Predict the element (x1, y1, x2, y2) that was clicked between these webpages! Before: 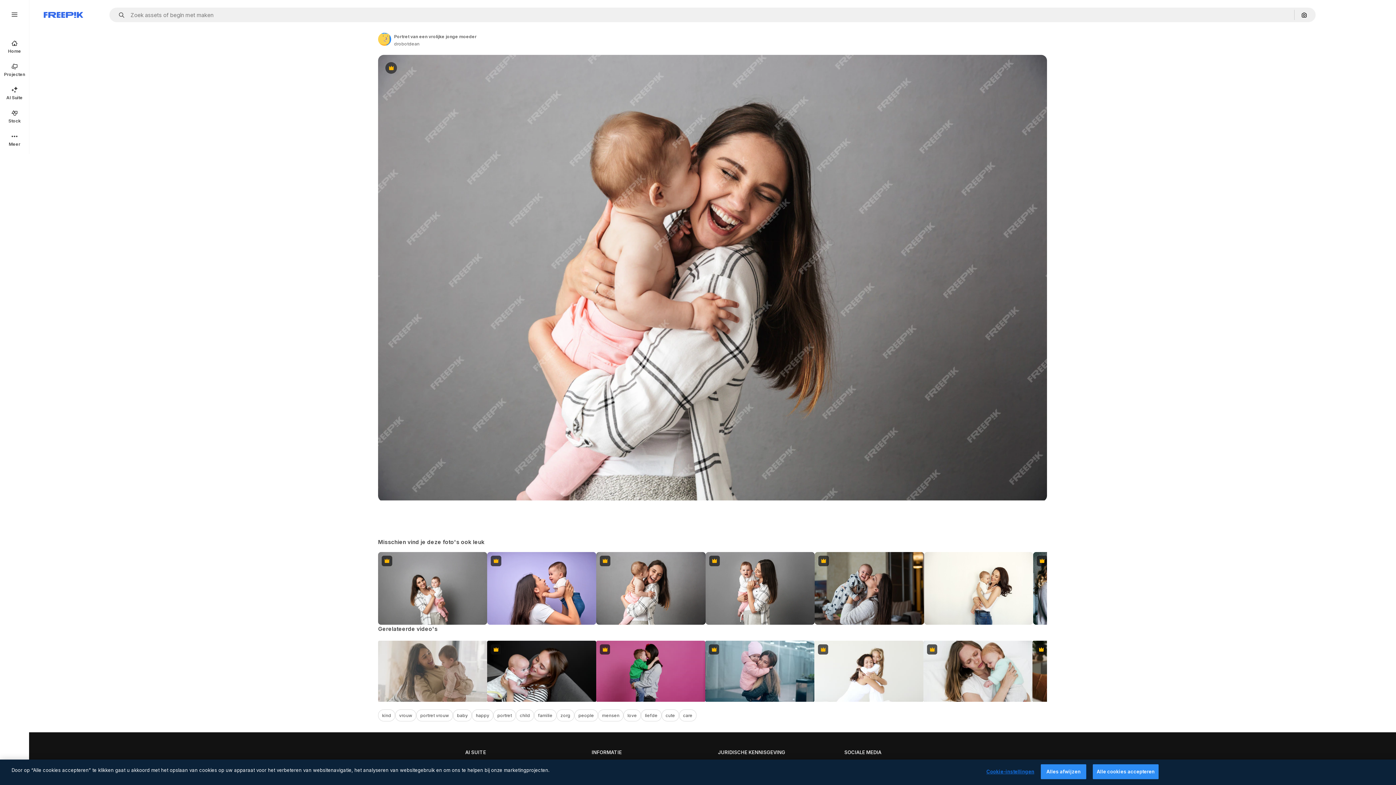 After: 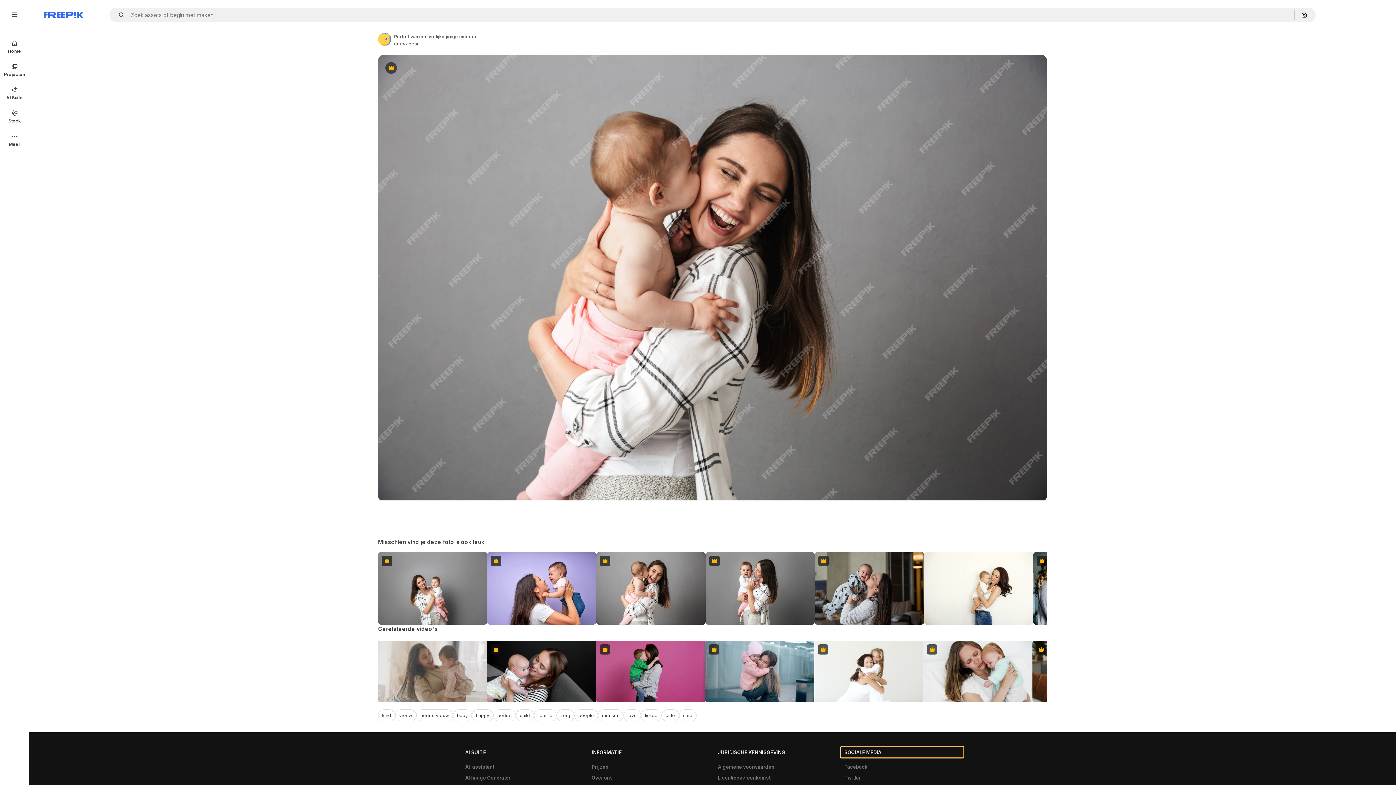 Action: label: SOCIALE MEDIA bbox: (840, 747, 963, 758)